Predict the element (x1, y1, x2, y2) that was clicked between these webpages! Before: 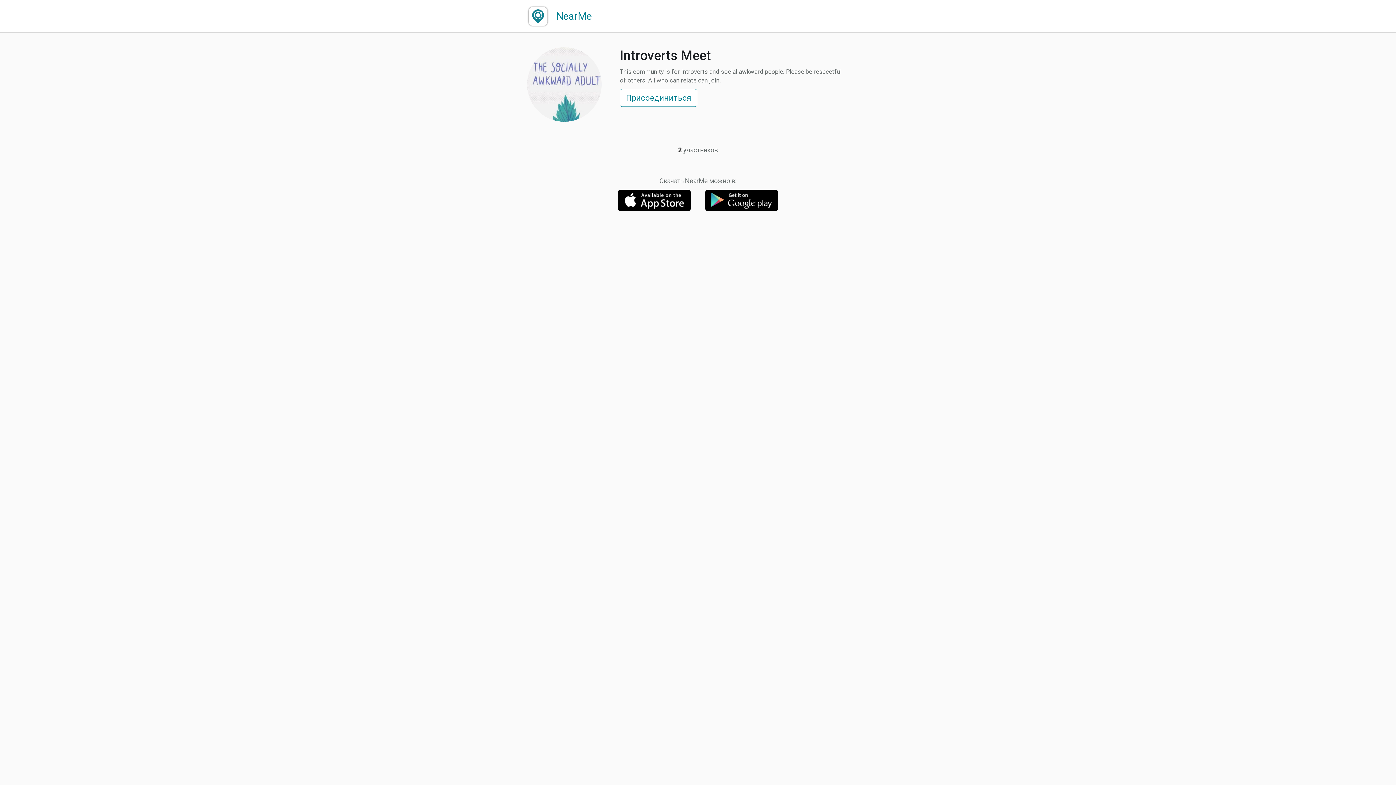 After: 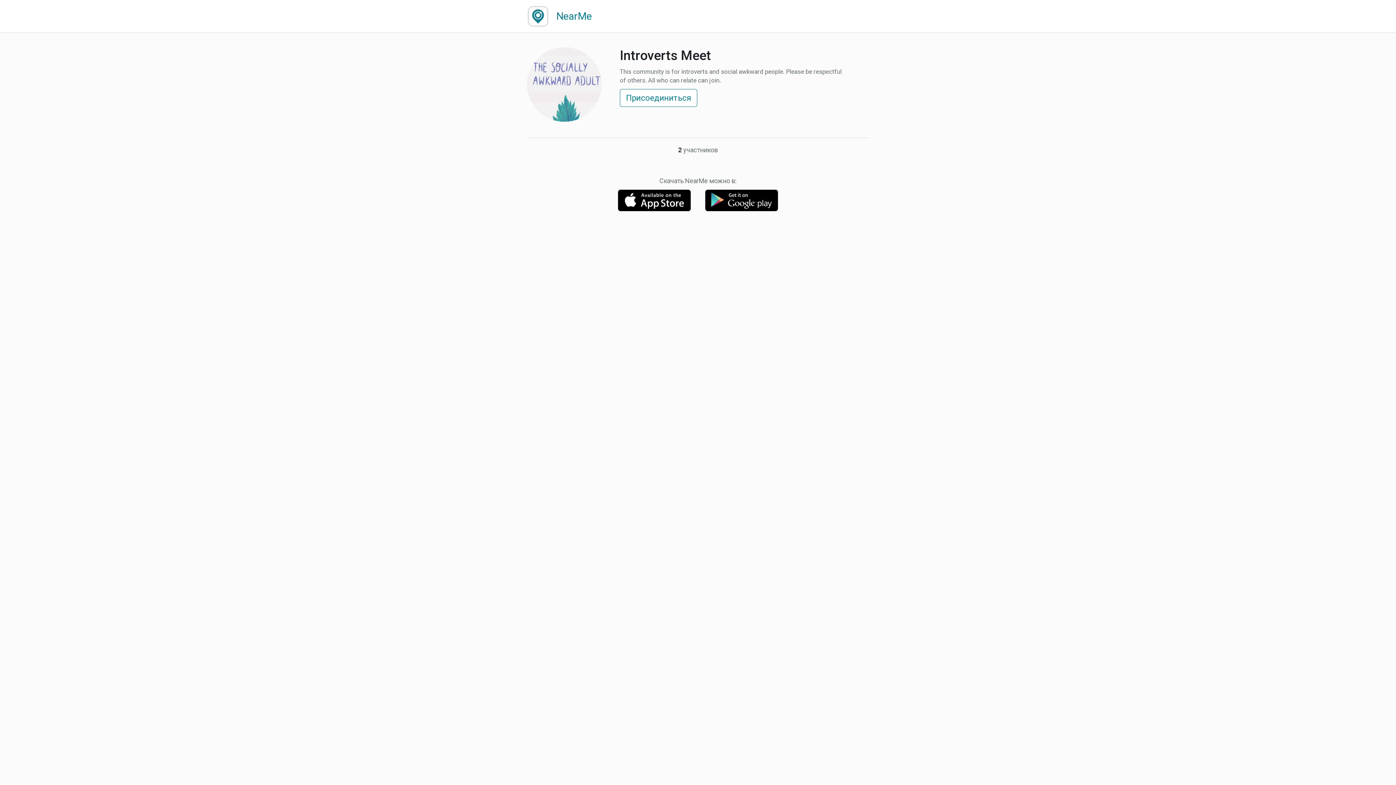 Action: bbox: (618, 189, 690, 211)